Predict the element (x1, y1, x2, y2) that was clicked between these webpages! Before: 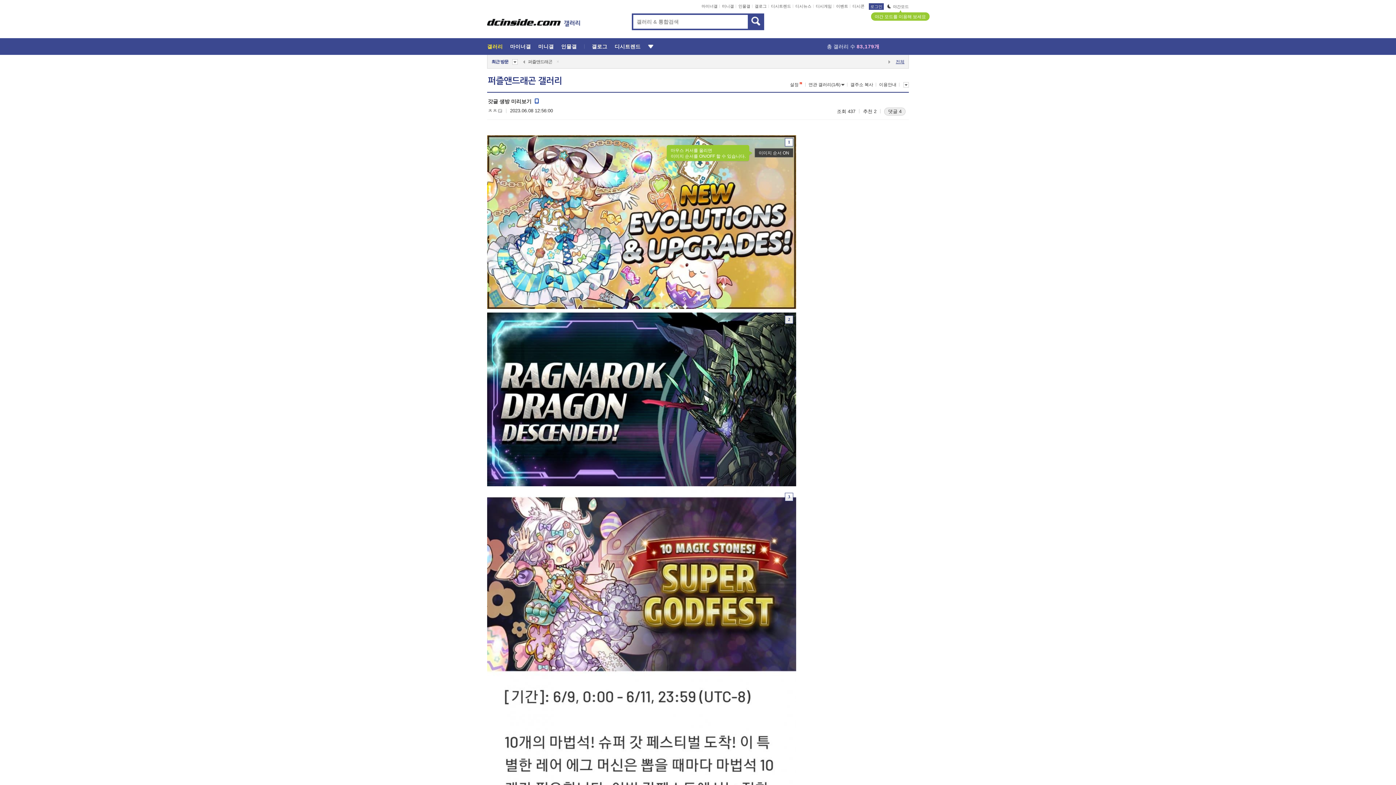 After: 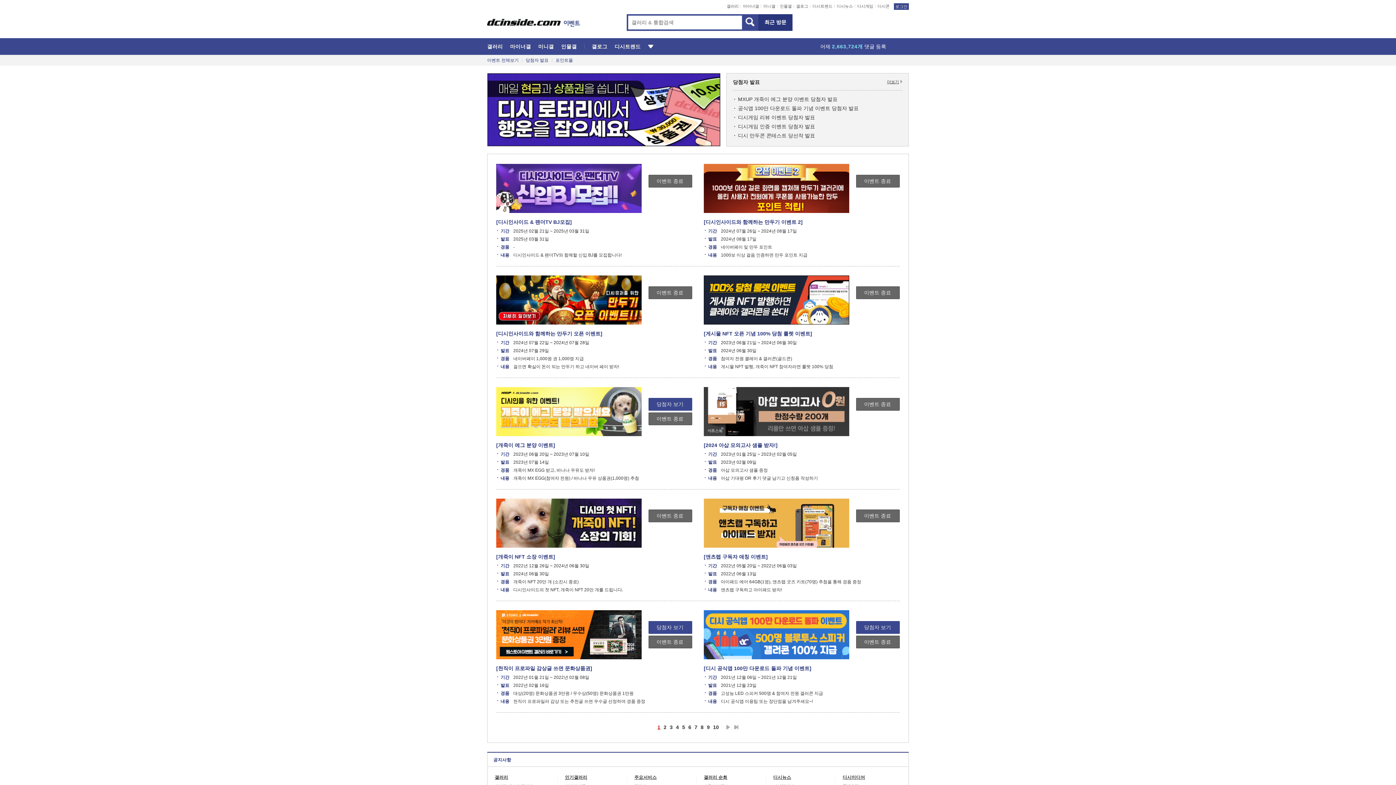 Action: bbox: (836, 4, 848, 8) label: 이벤트